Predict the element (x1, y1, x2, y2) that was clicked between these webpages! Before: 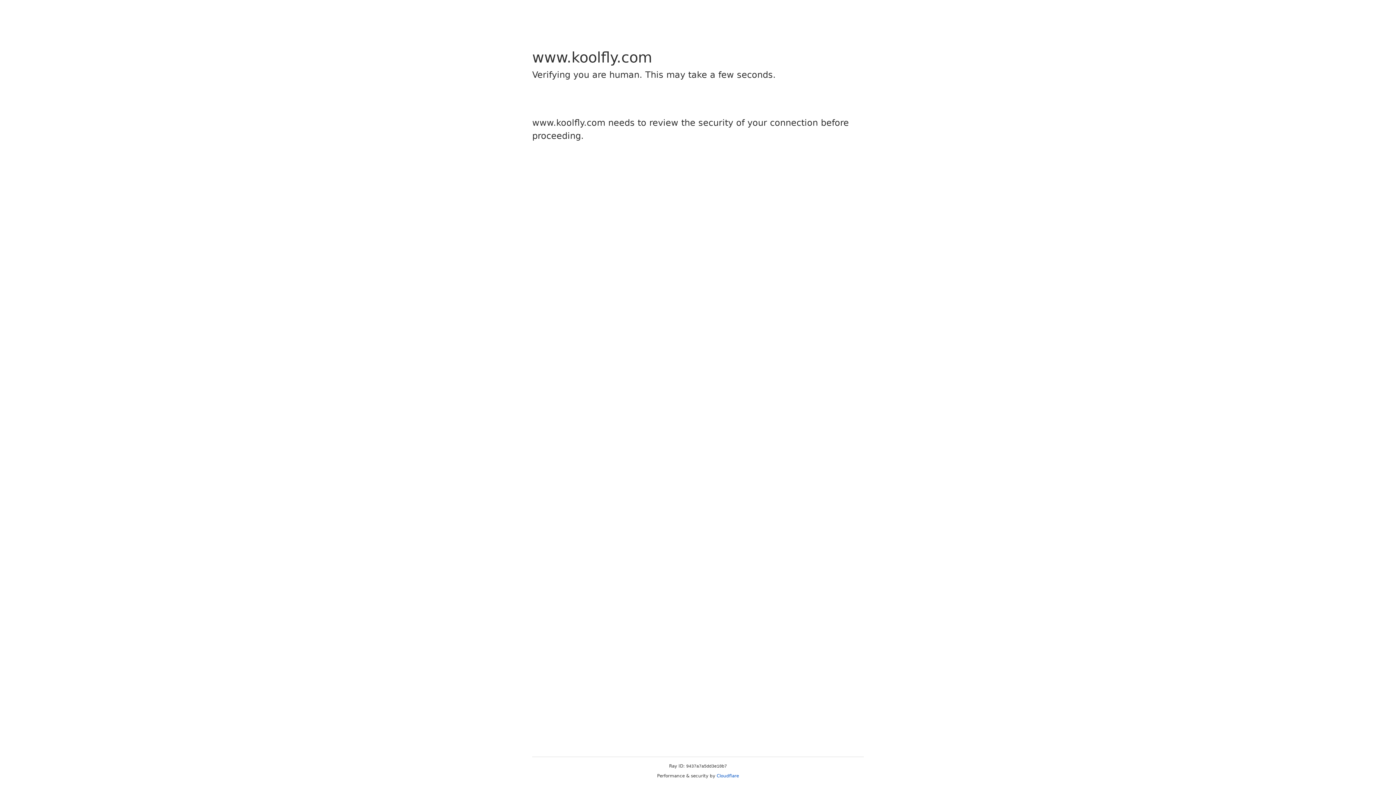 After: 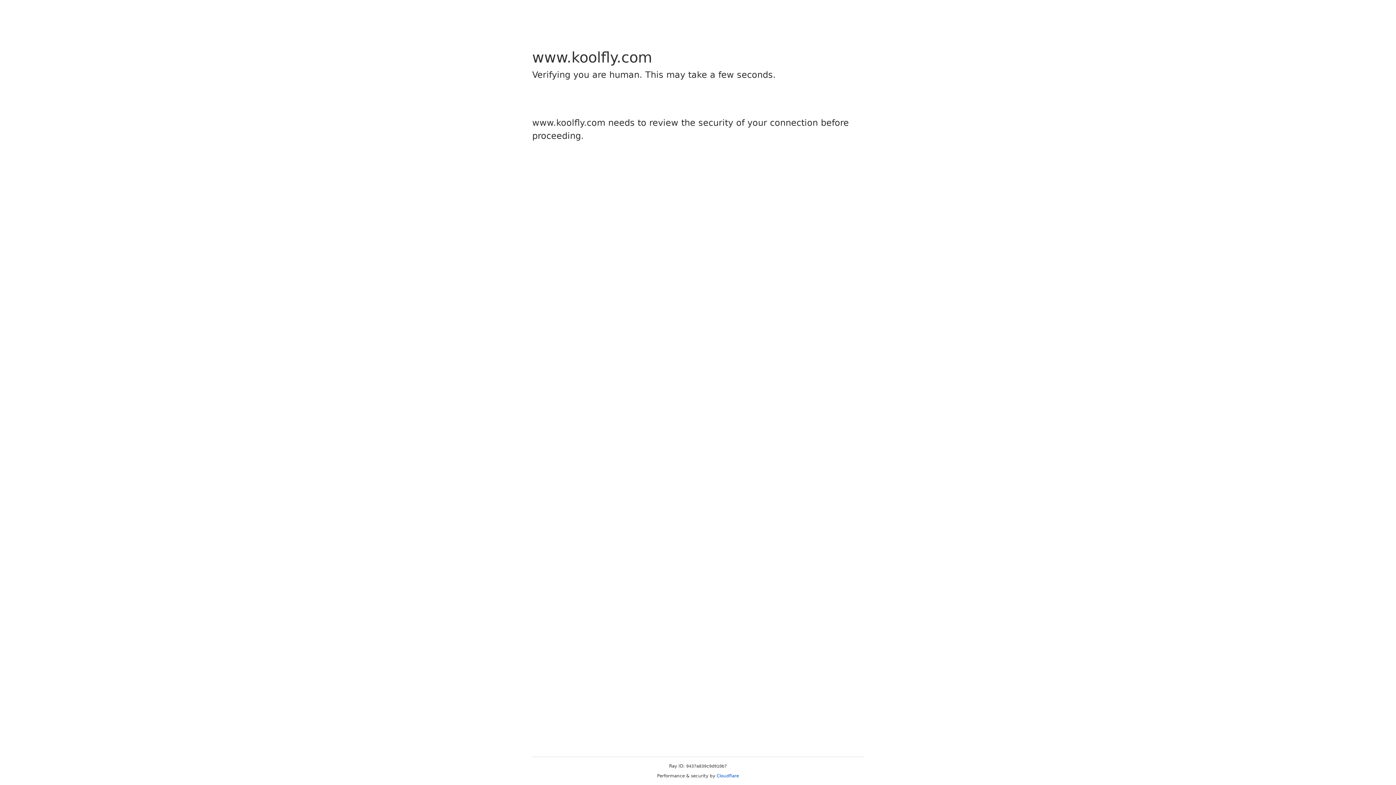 Action: bbox: (716, 773, 739, 778) label: Cloudflare